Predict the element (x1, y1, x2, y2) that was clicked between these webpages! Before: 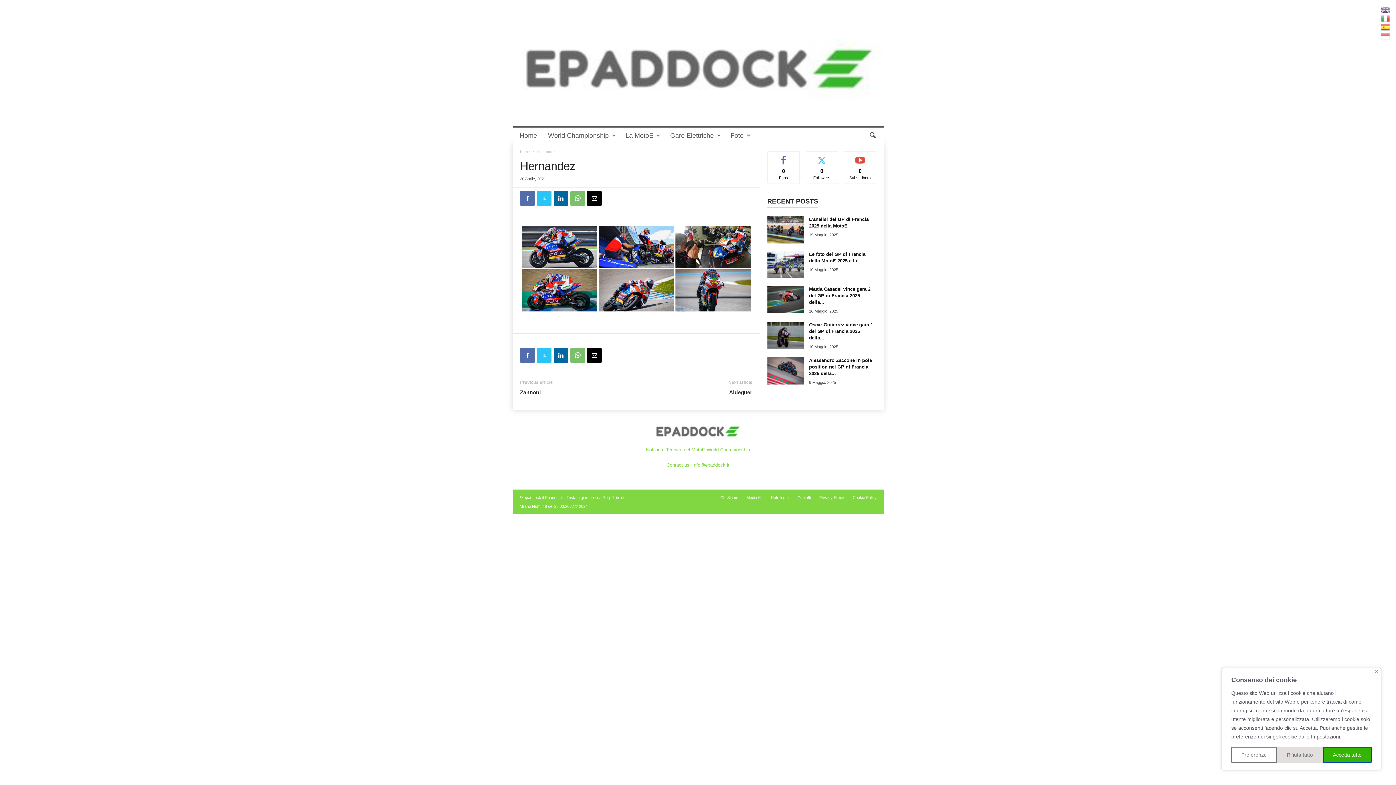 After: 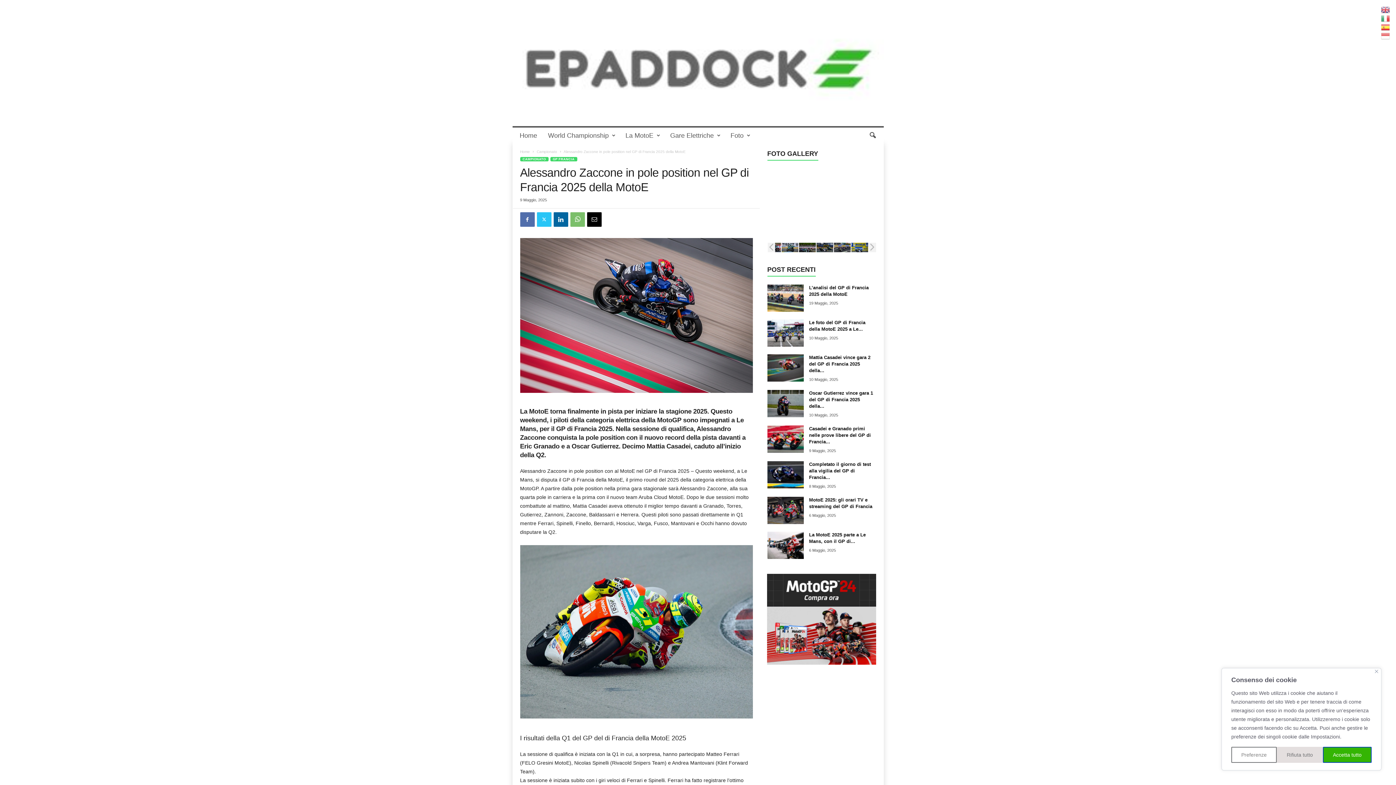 Action: bbox: (809, 357, 872, 376) label: Alessandro Zaccone in pole position nel GP di Francia 2025 della...